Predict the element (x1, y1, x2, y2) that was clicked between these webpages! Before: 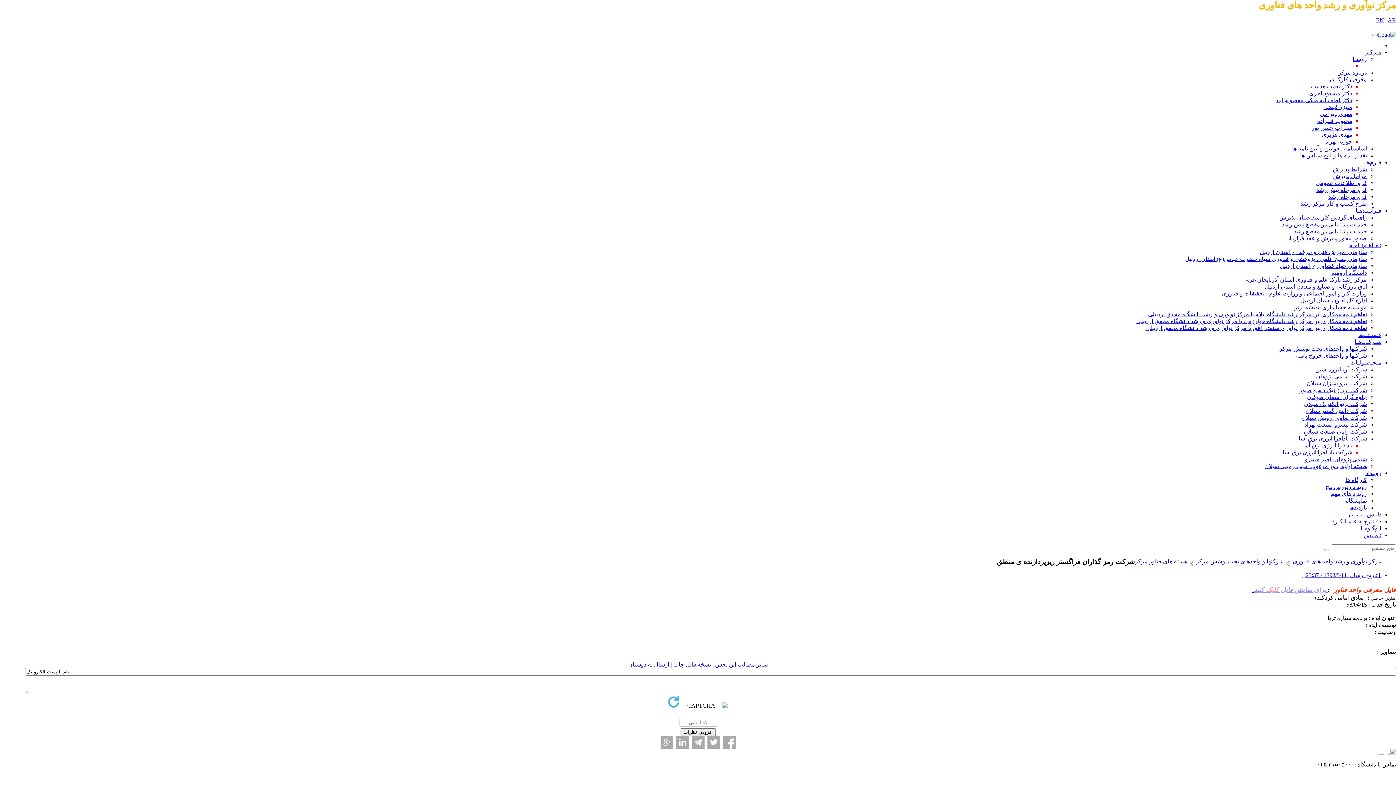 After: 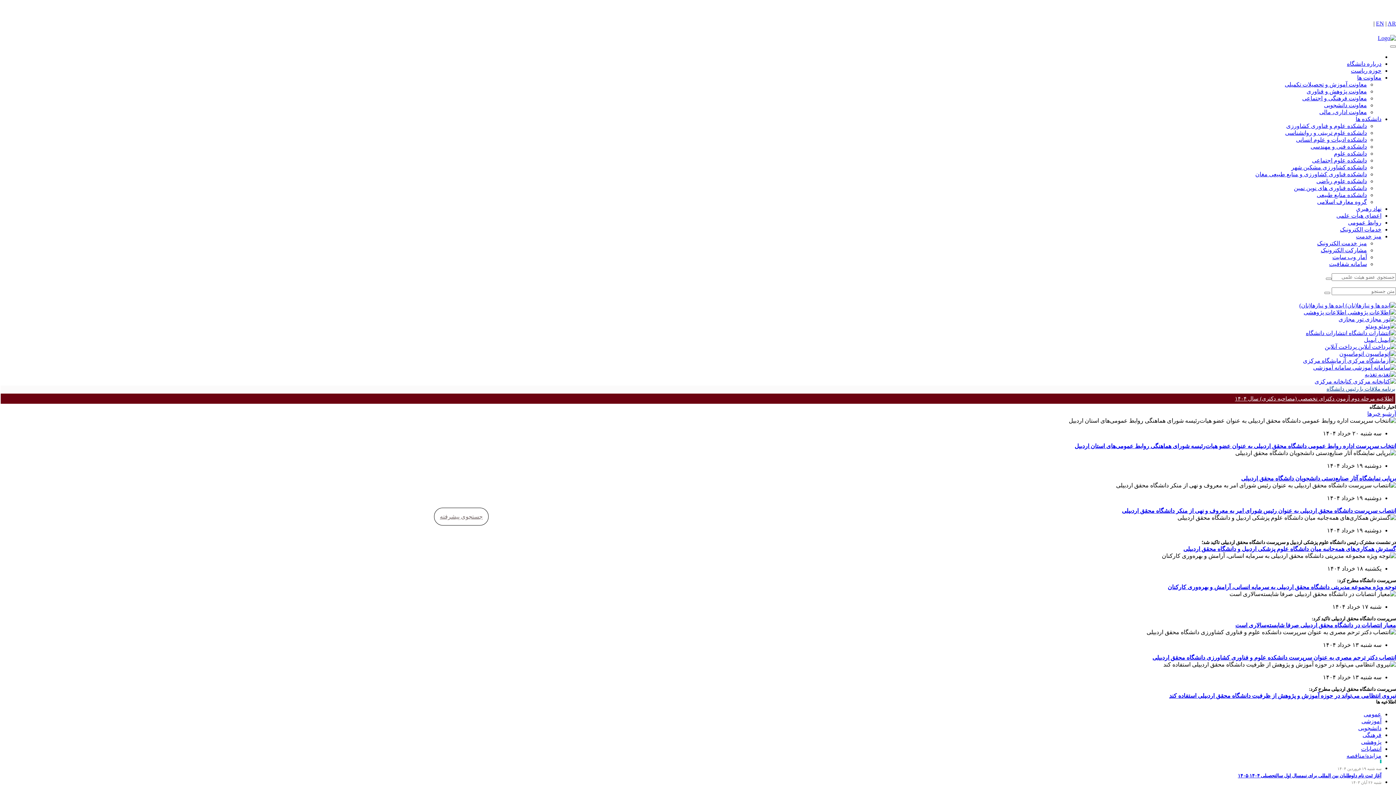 Action: bbox: (1378, 749, 1396, 755)